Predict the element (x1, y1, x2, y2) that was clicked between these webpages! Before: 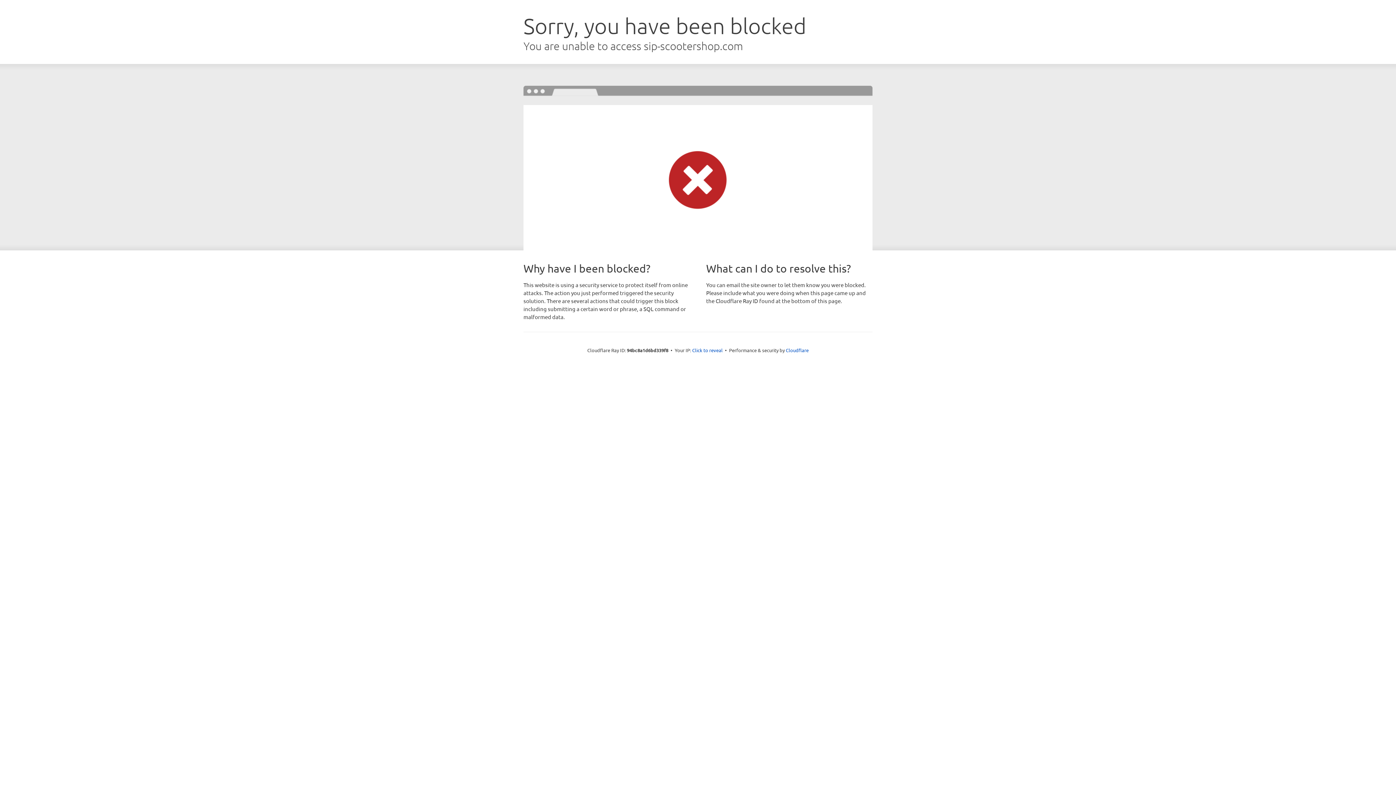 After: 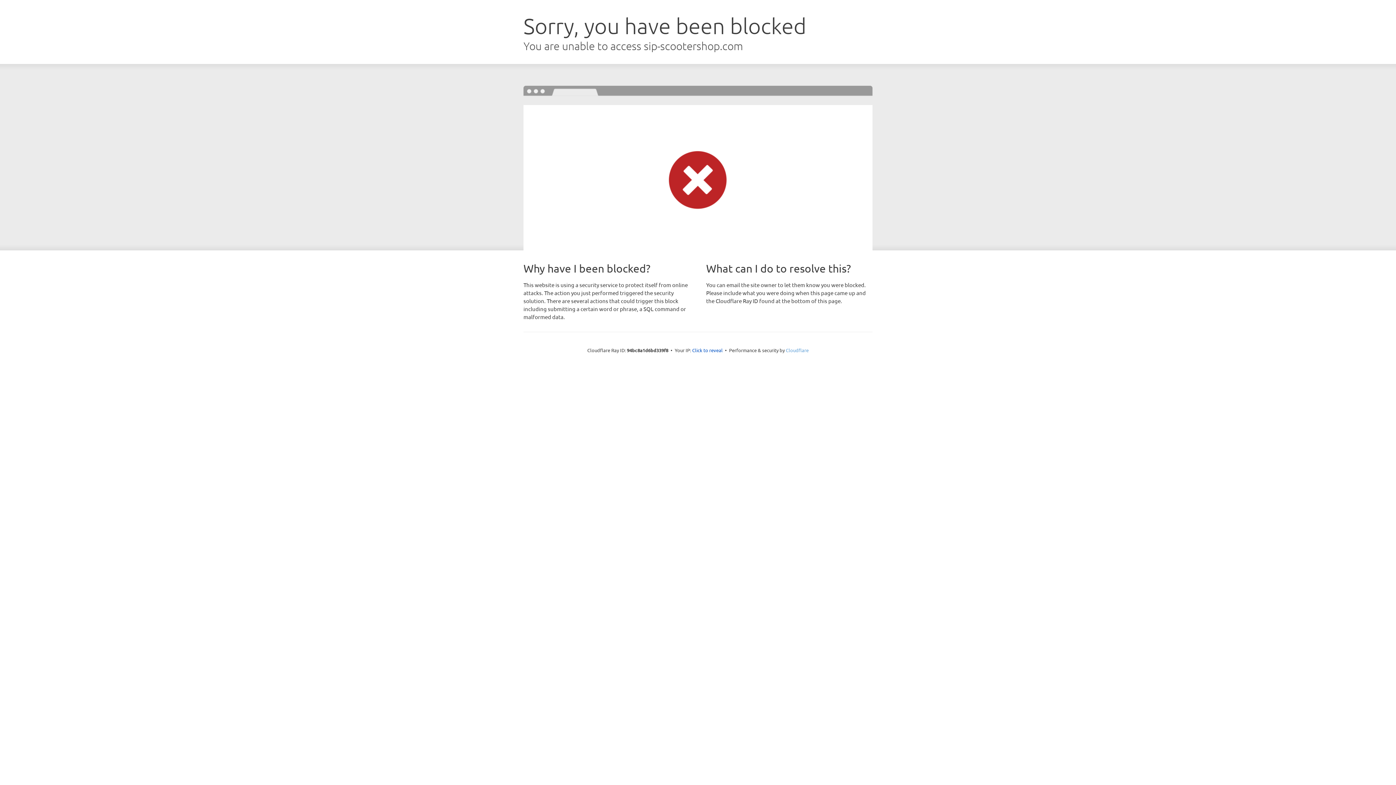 Action: label: Cloudflare bbox: (786, 347, 808, 353)